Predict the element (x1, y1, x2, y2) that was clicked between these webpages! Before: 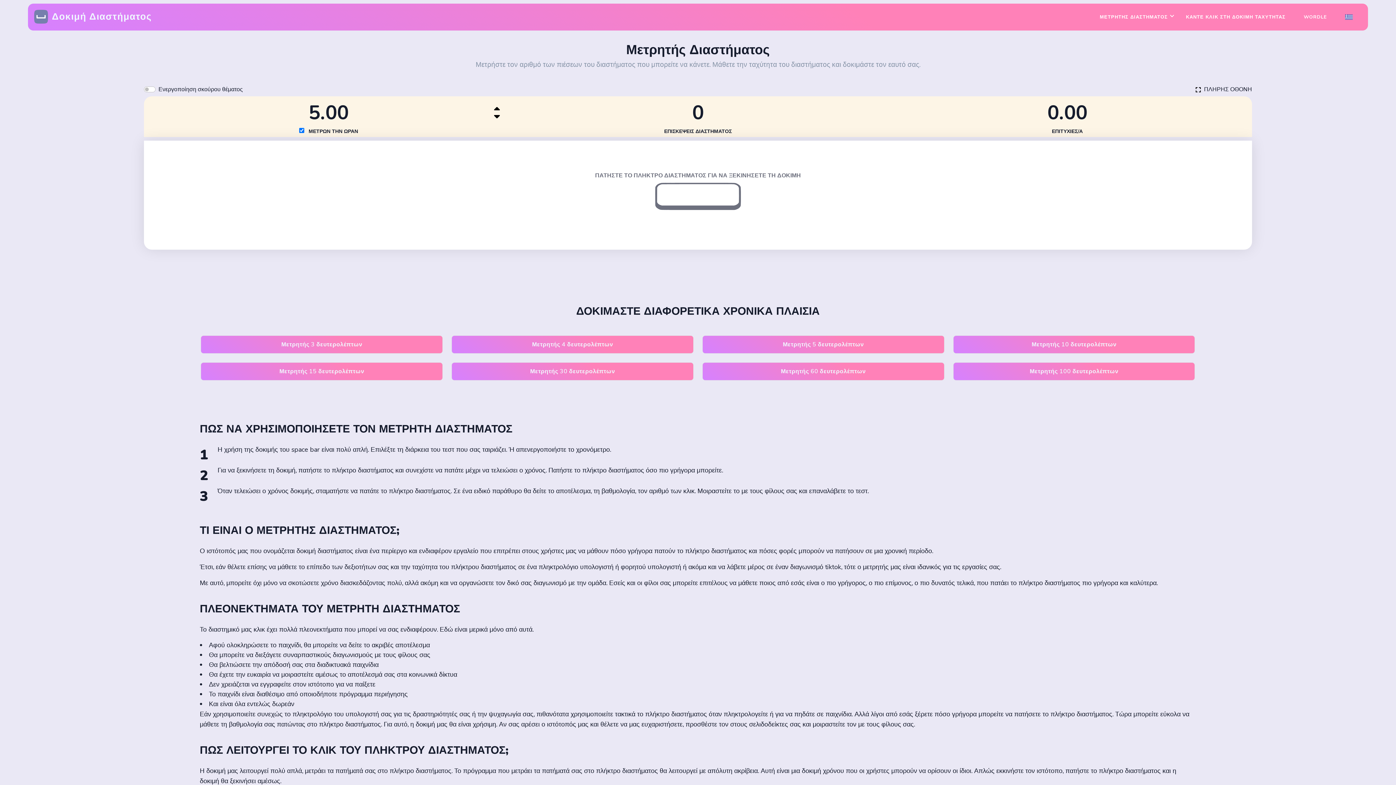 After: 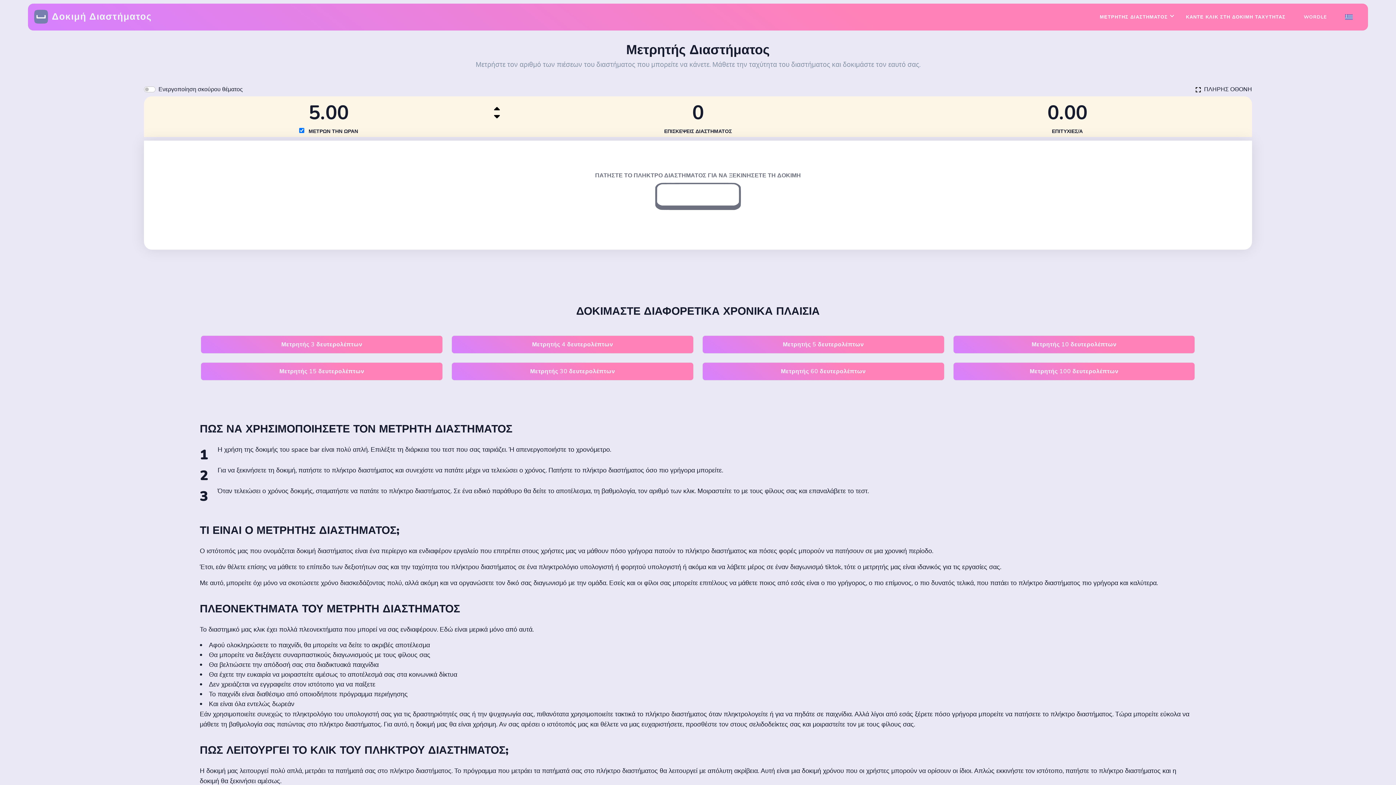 Action: label:  Δοκιμή Διαστήματος bbox: (34, 3, 151, 31)